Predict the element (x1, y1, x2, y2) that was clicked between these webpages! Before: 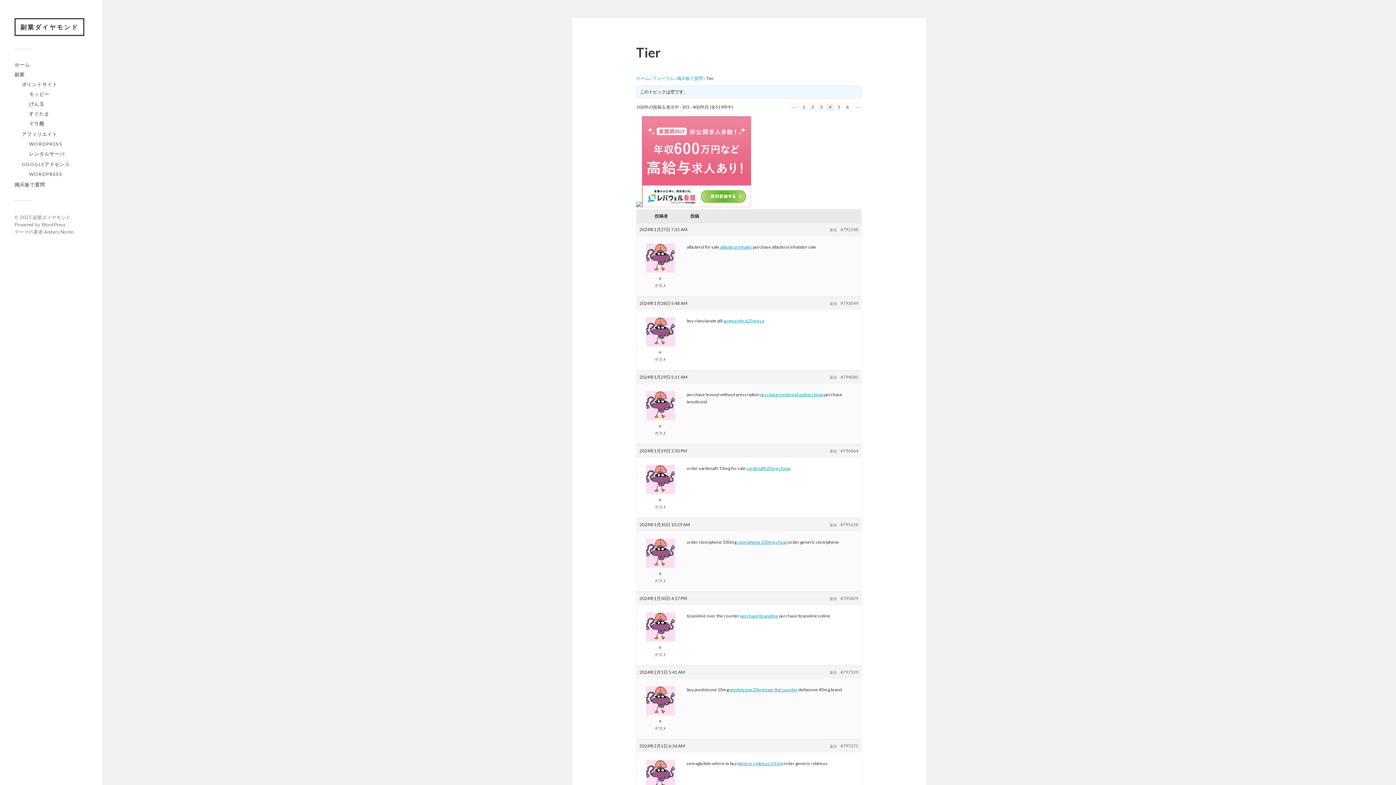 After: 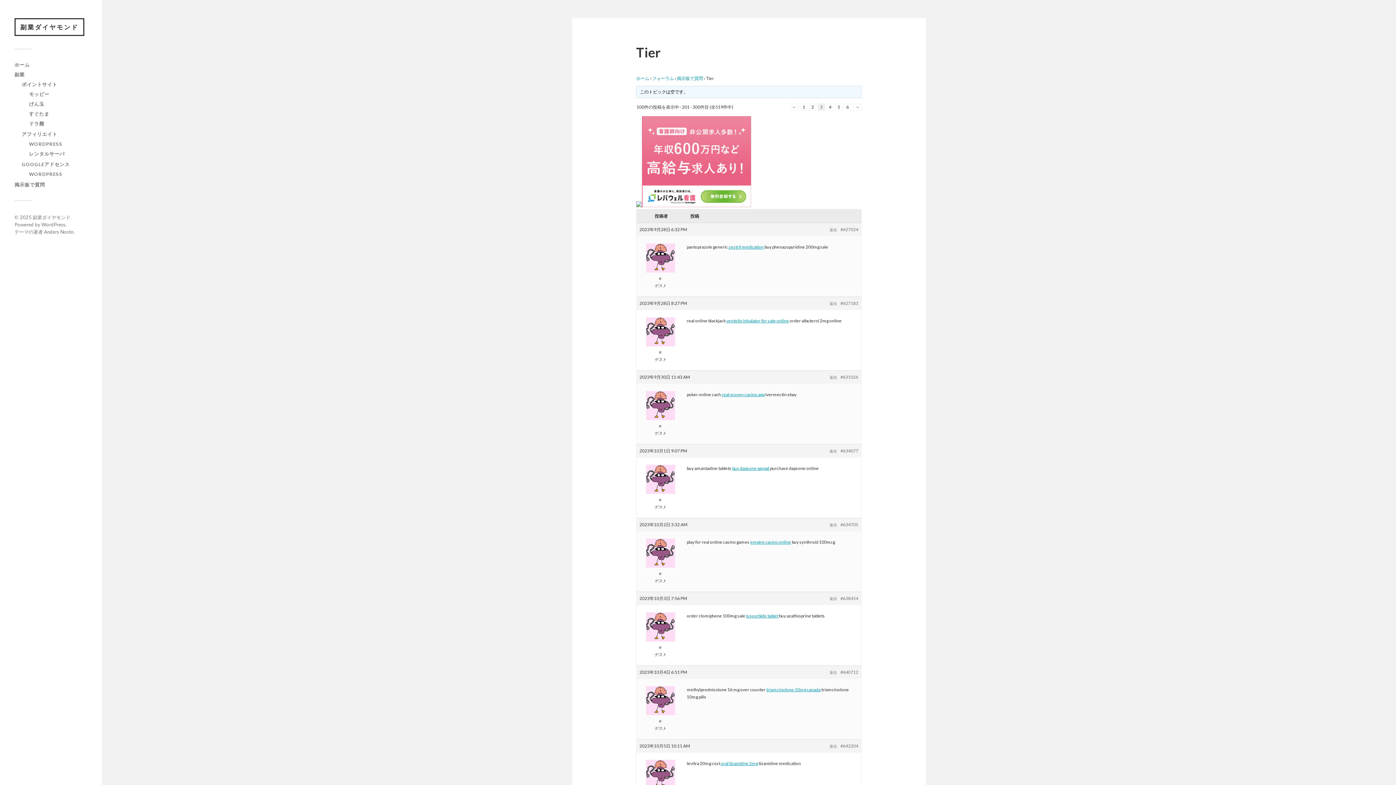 Action: bbox: (790, 103, 798, 110) label: ←